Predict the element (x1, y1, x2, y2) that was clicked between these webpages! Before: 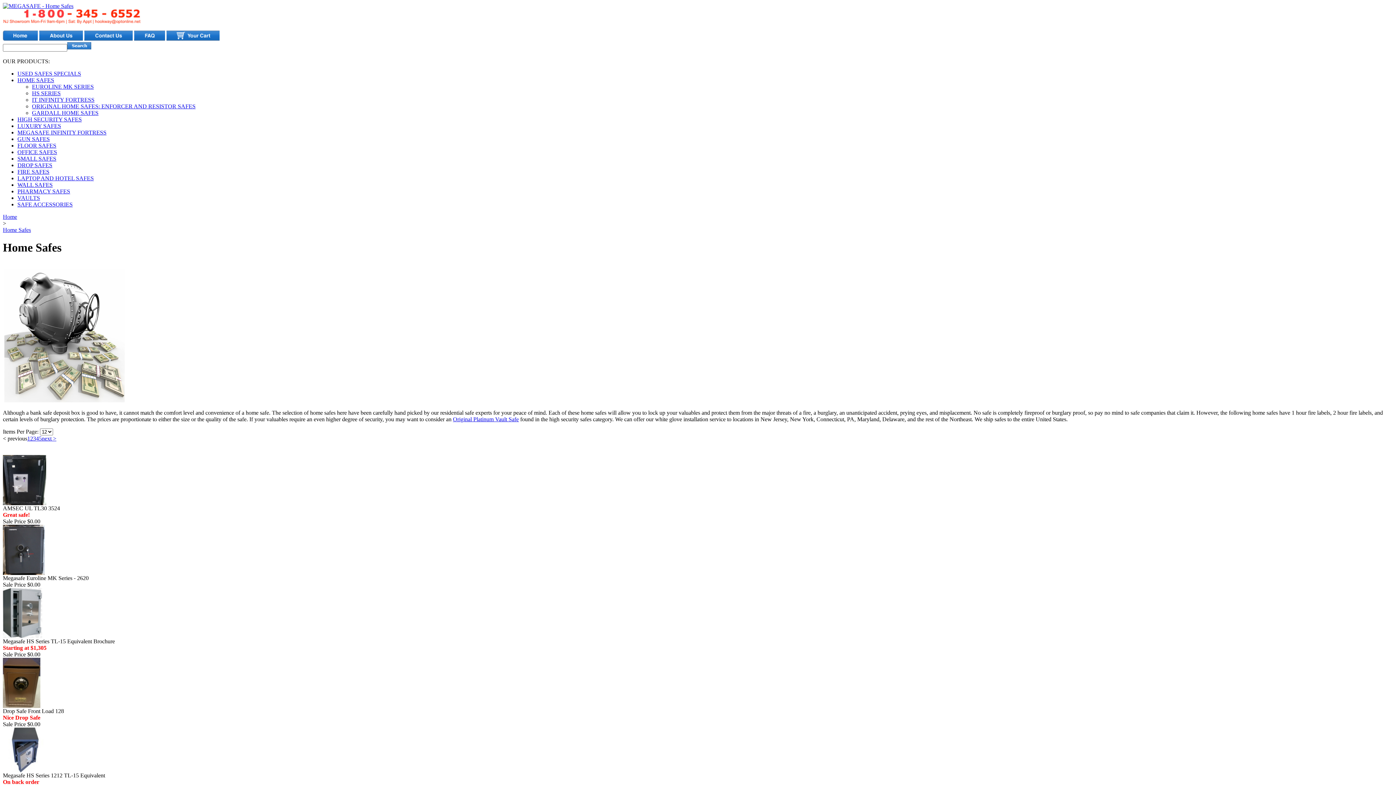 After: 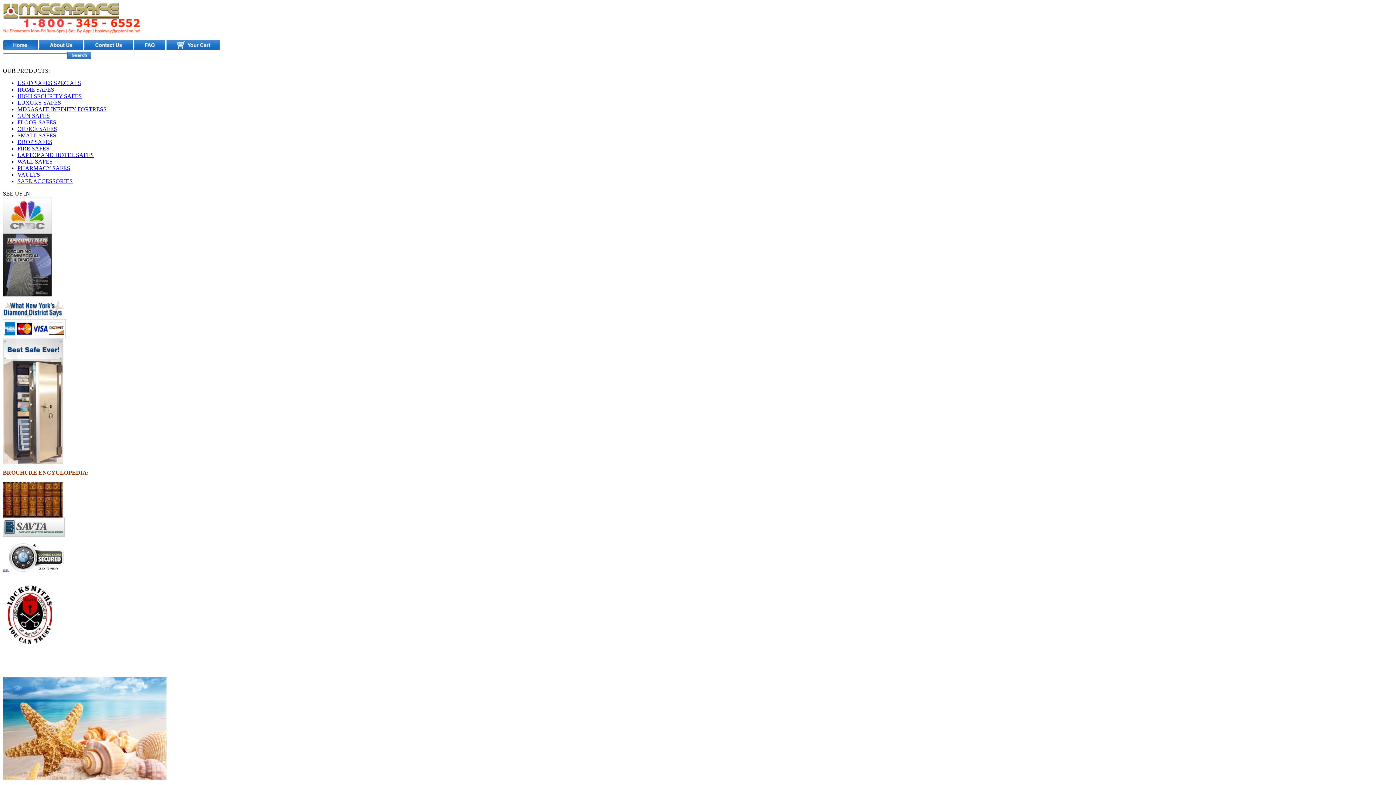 Action: bbox: (2, 213, 17, 220) label: Home